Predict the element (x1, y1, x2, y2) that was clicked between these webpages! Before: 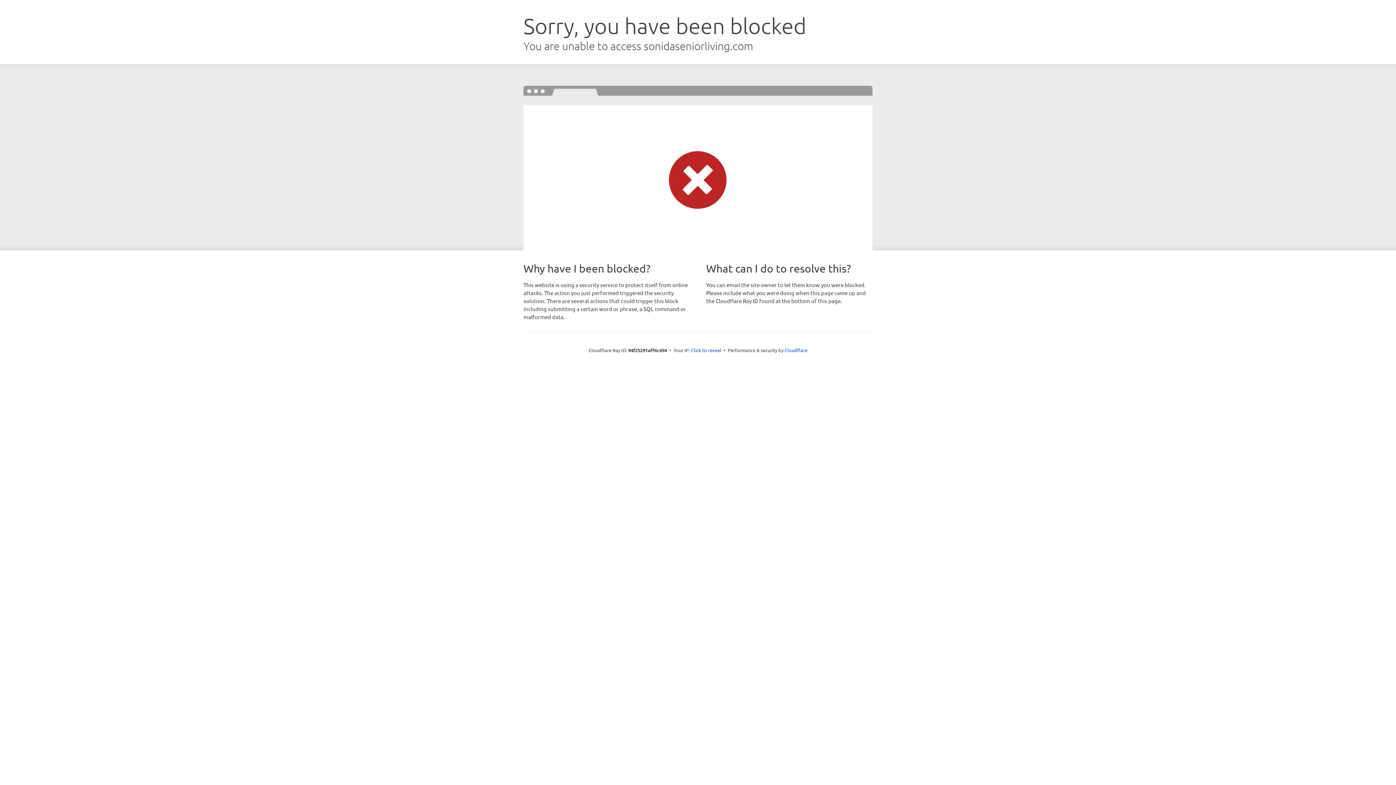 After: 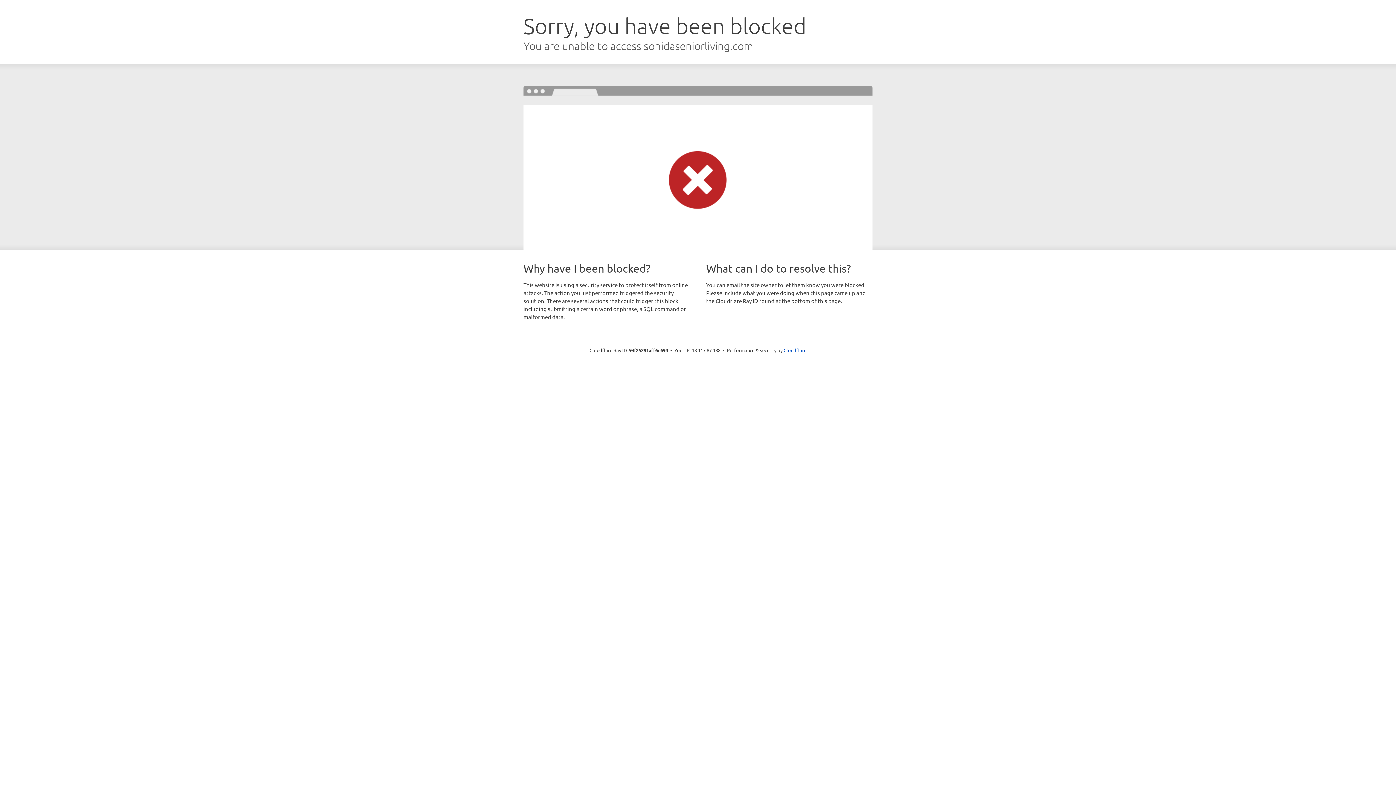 Action: label: Click to reveal bbox: (691, 346, 721, 353)